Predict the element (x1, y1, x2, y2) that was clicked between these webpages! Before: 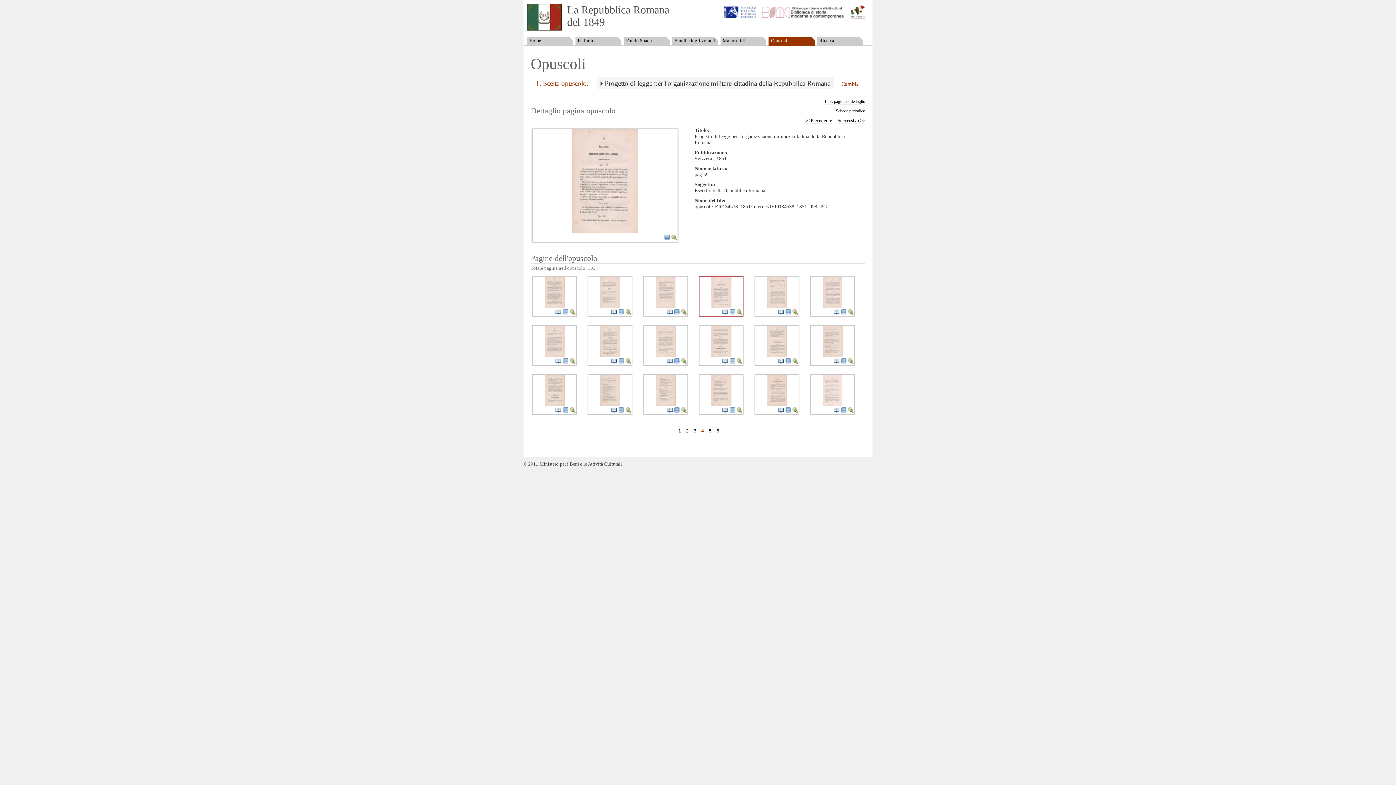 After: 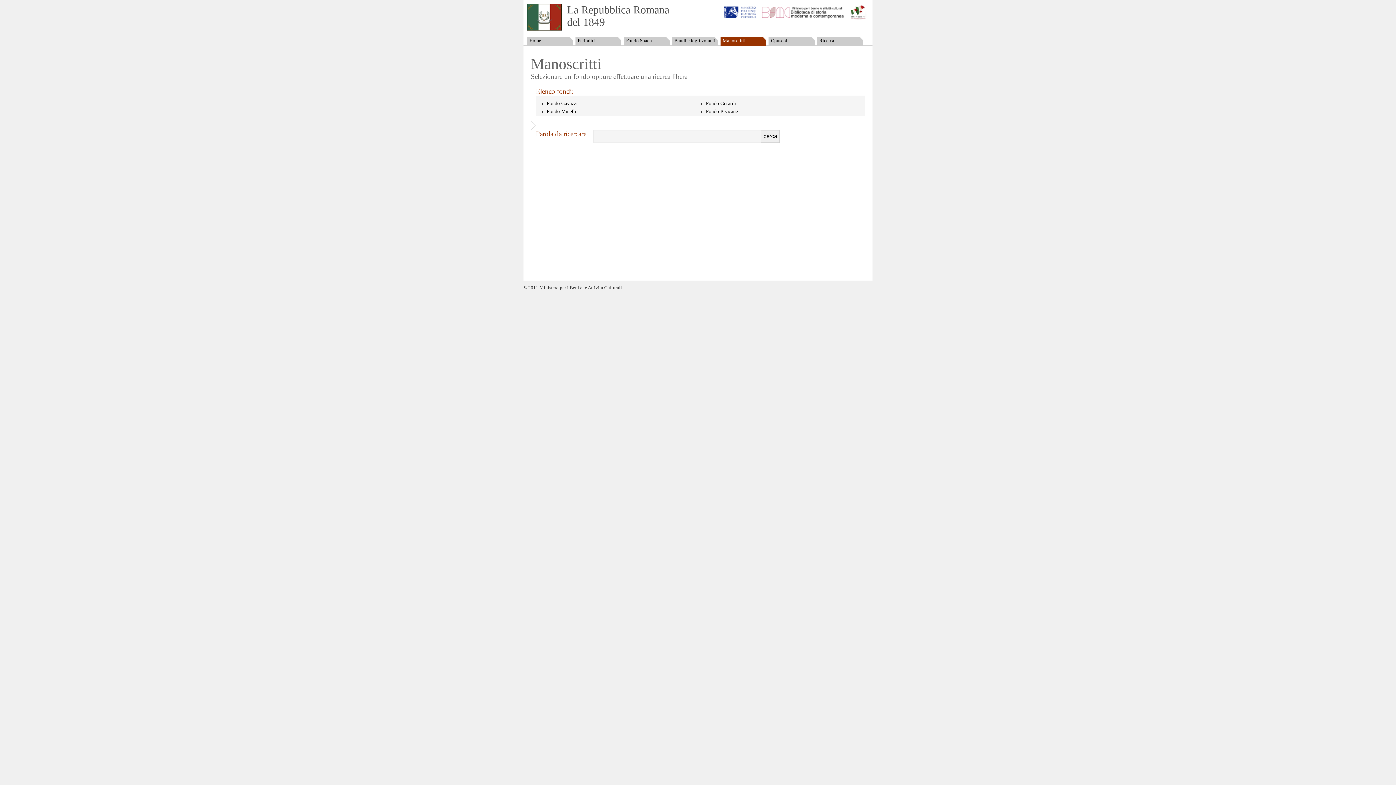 Action: bbox: (720, 36, 766, 45) label: Manoscritti